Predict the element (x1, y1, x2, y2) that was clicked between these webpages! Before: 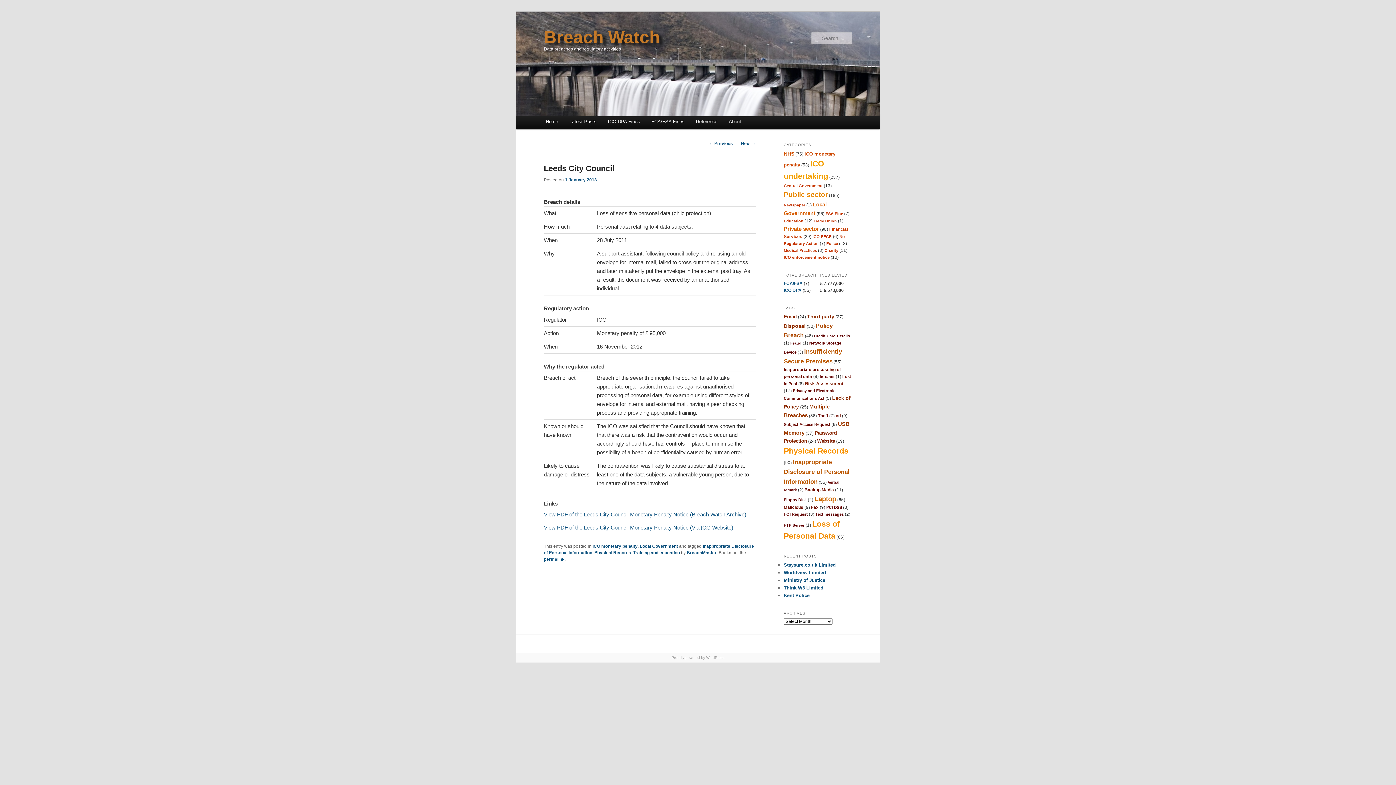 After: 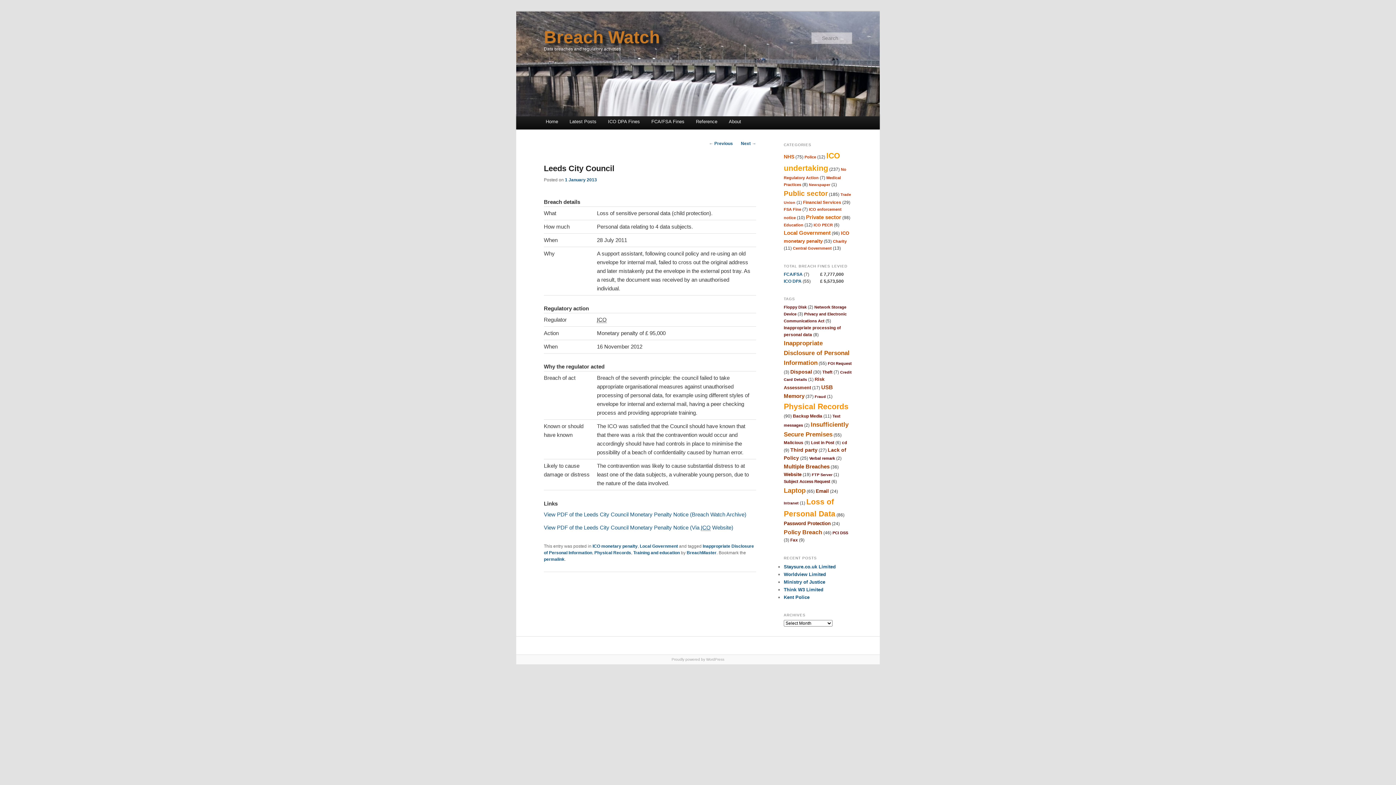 Action: label: 1 January 2013 bbox: (565, 177, 597, 182)